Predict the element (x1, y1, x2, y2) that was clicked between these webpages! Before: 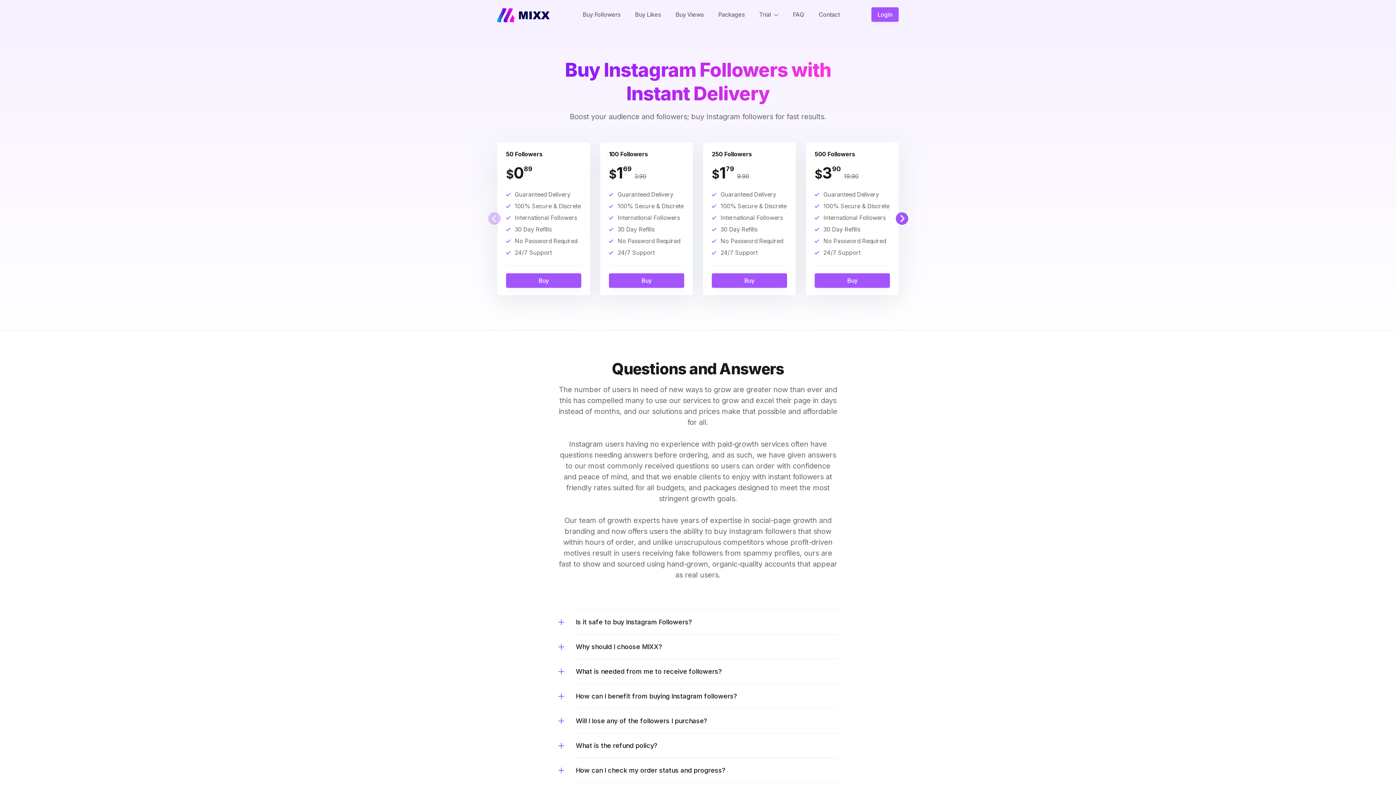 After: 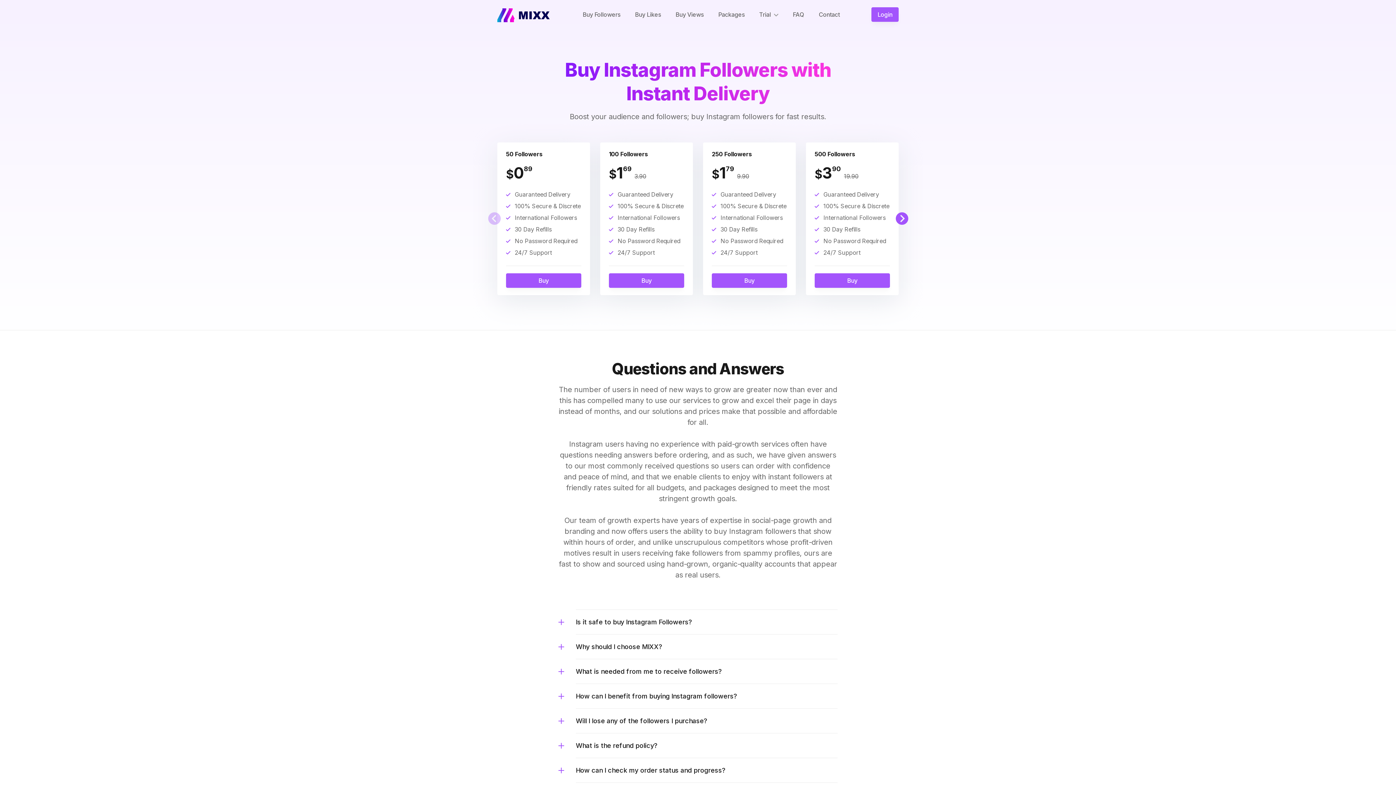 Action: bbox: (575, 7, 627, 21) label: Buy Followers